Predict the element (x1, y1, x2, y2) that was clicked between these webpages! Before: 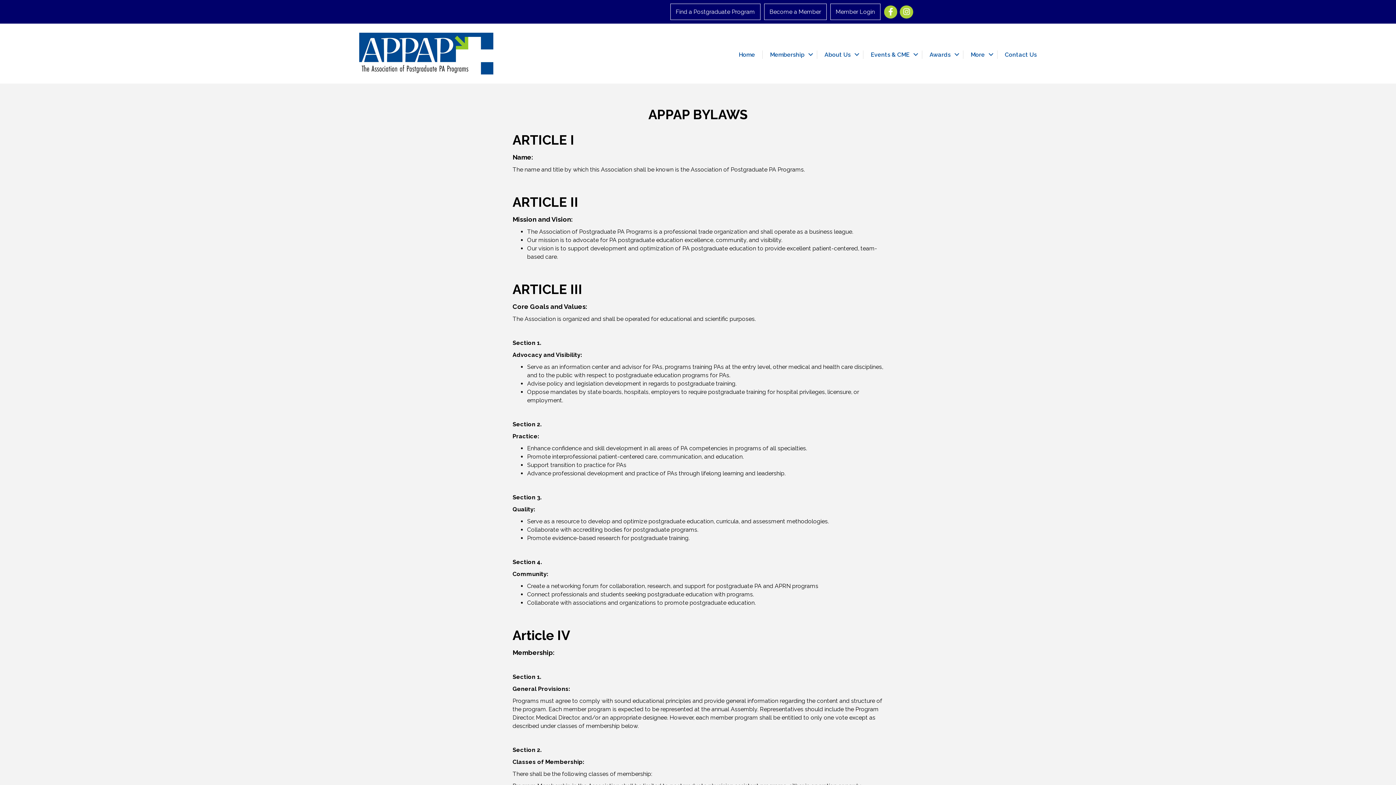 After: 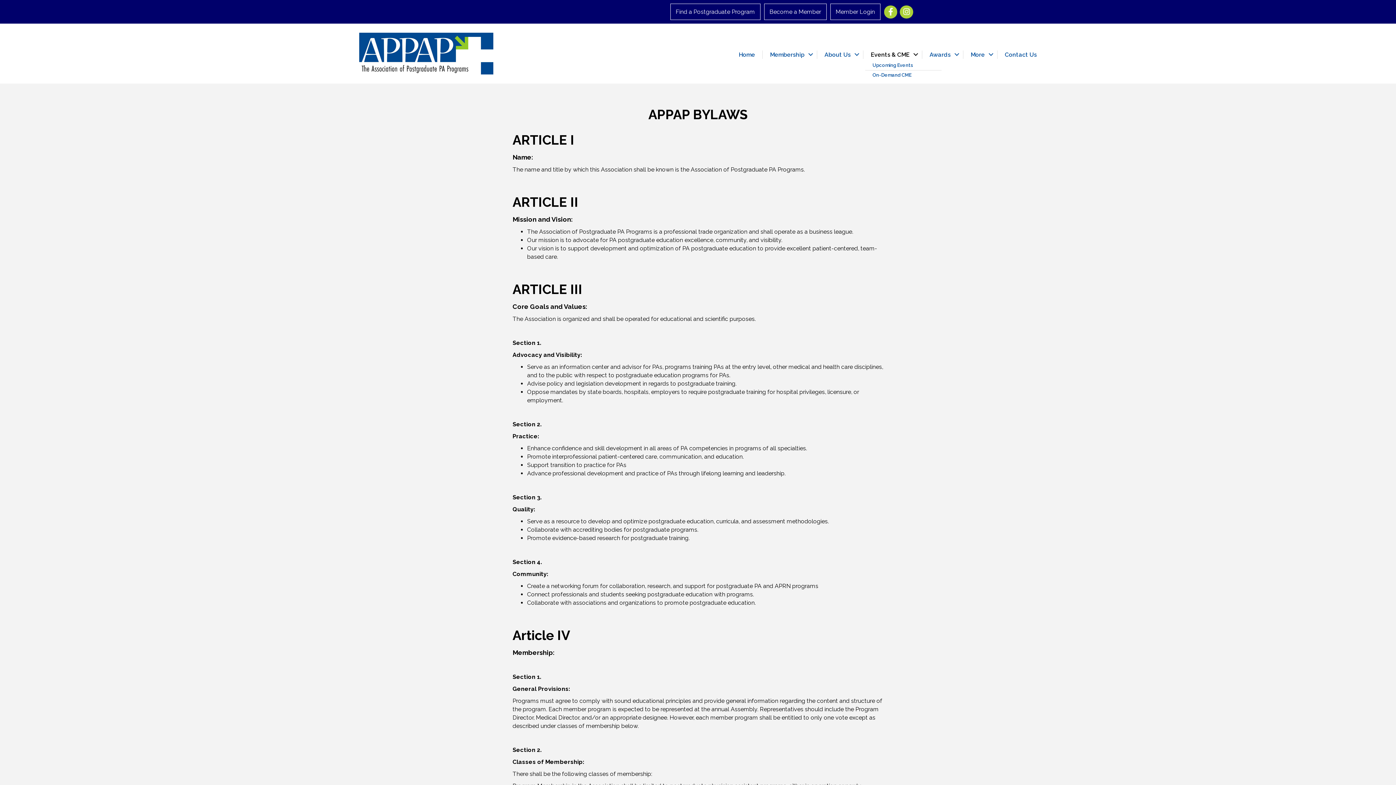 Action: label: Events & CME bbox: (863, 50, 922, 58)